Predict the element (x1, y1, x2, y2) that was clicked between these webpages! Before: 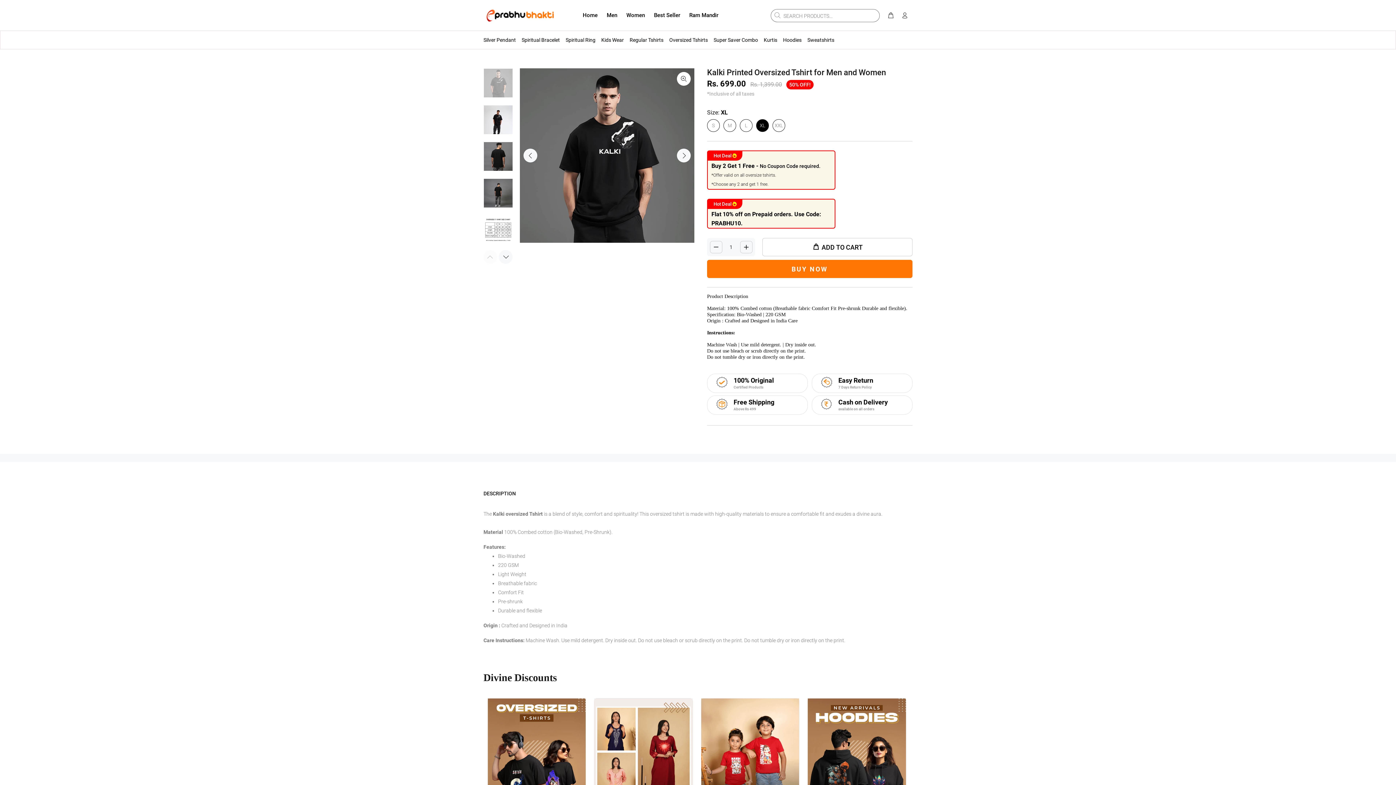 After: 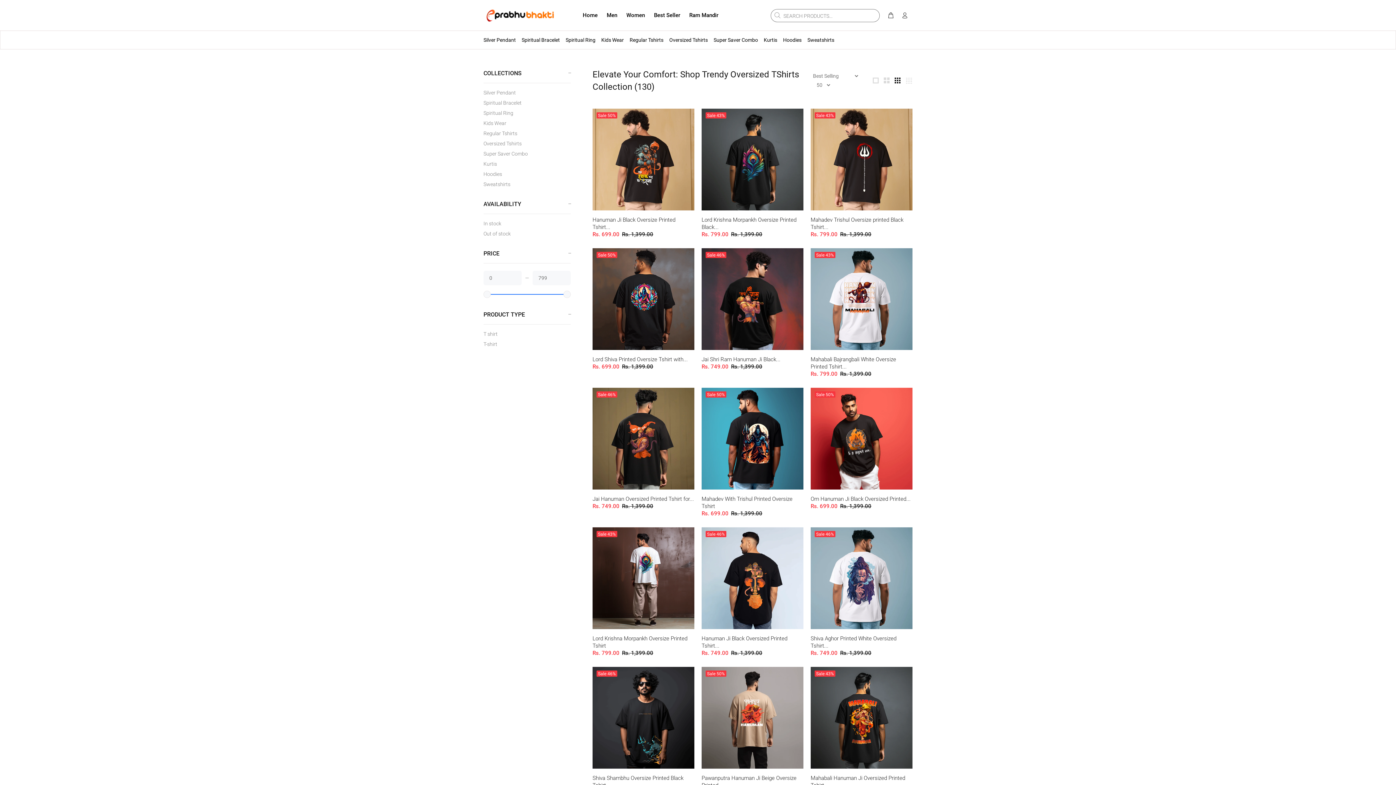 Action: bbox: (666, 30, 710, 49) label: Oversized Tshirts